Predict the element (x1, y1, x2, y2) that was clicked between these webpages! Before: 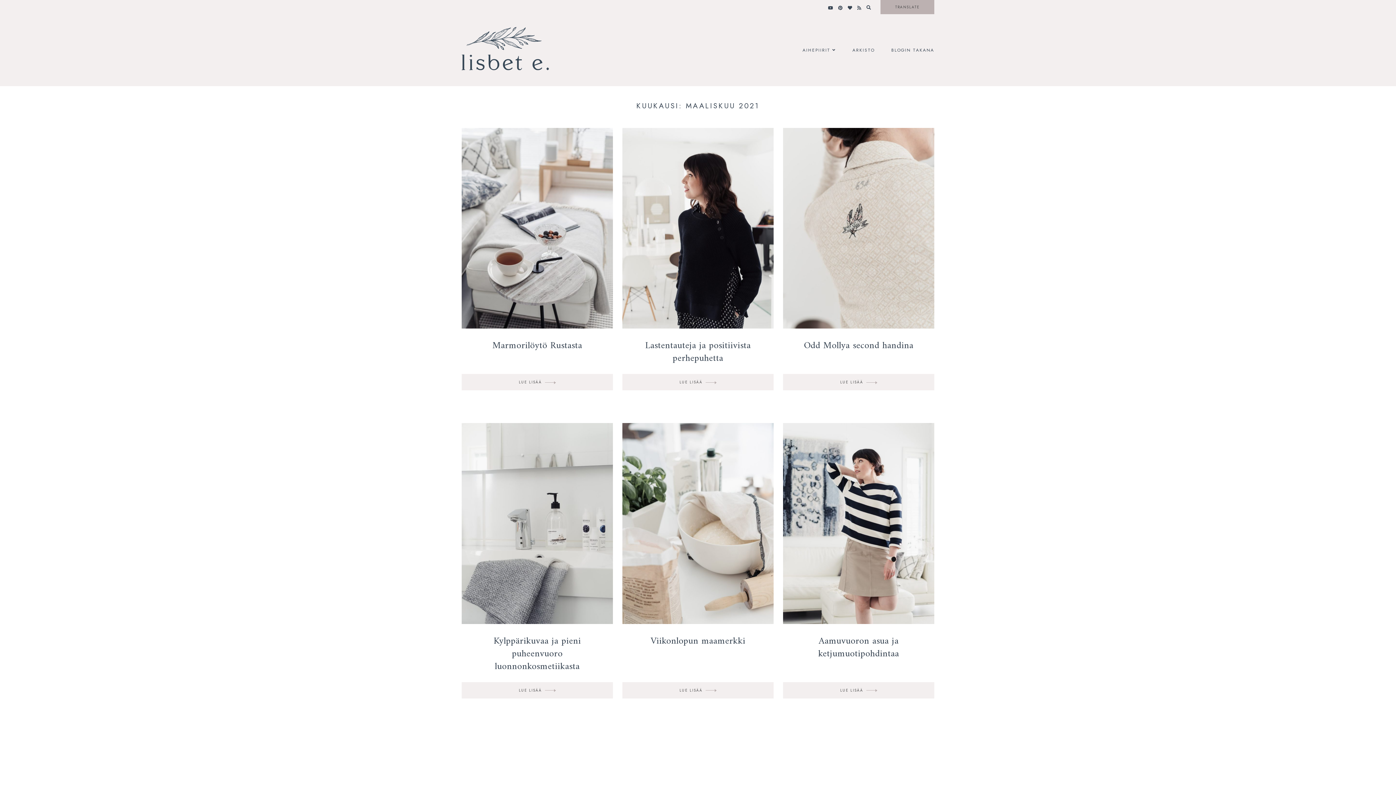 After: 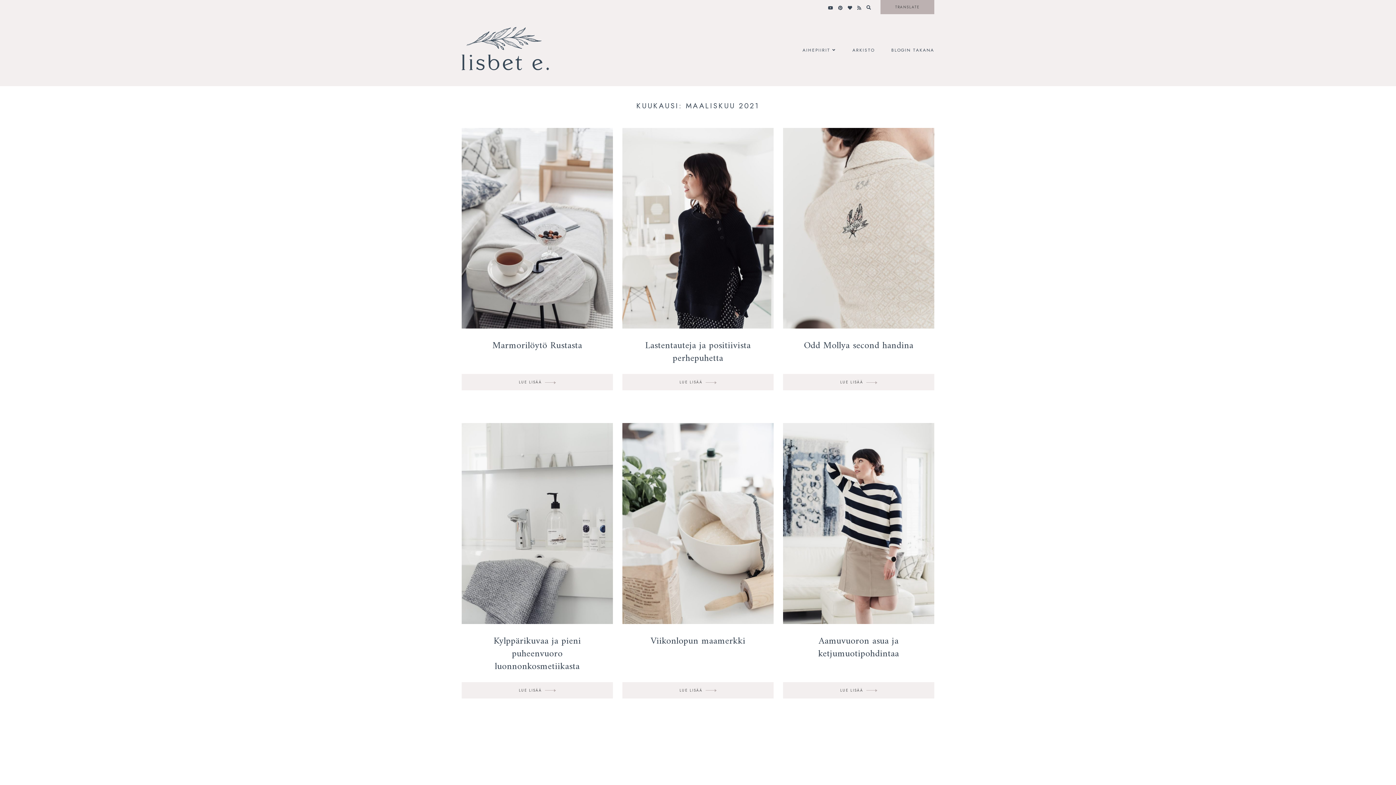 Action: bbox: (828, 1, 833, 12)